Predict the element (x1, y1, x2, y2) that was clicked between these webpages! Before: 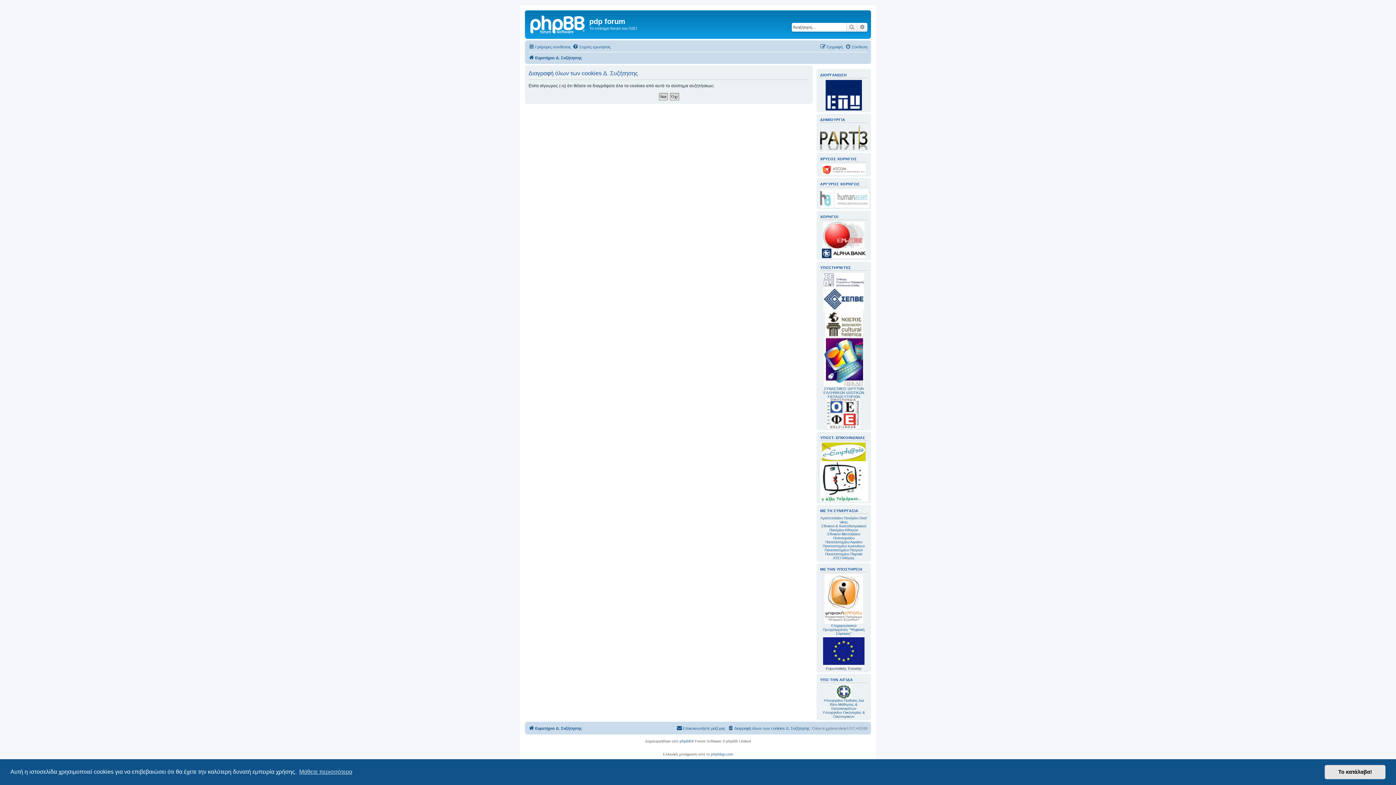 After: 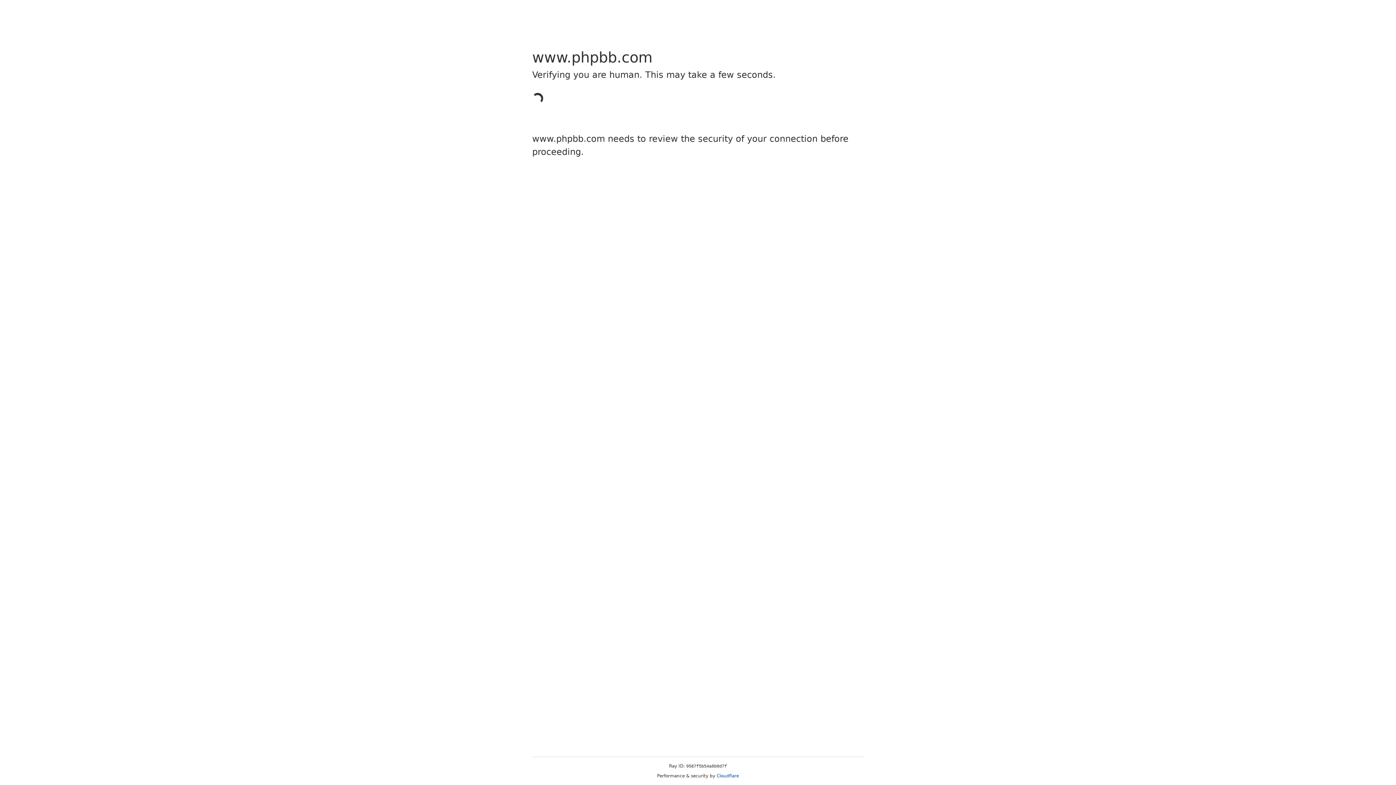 Action: bbox: (679, 738, 691, 744) label: phpBB